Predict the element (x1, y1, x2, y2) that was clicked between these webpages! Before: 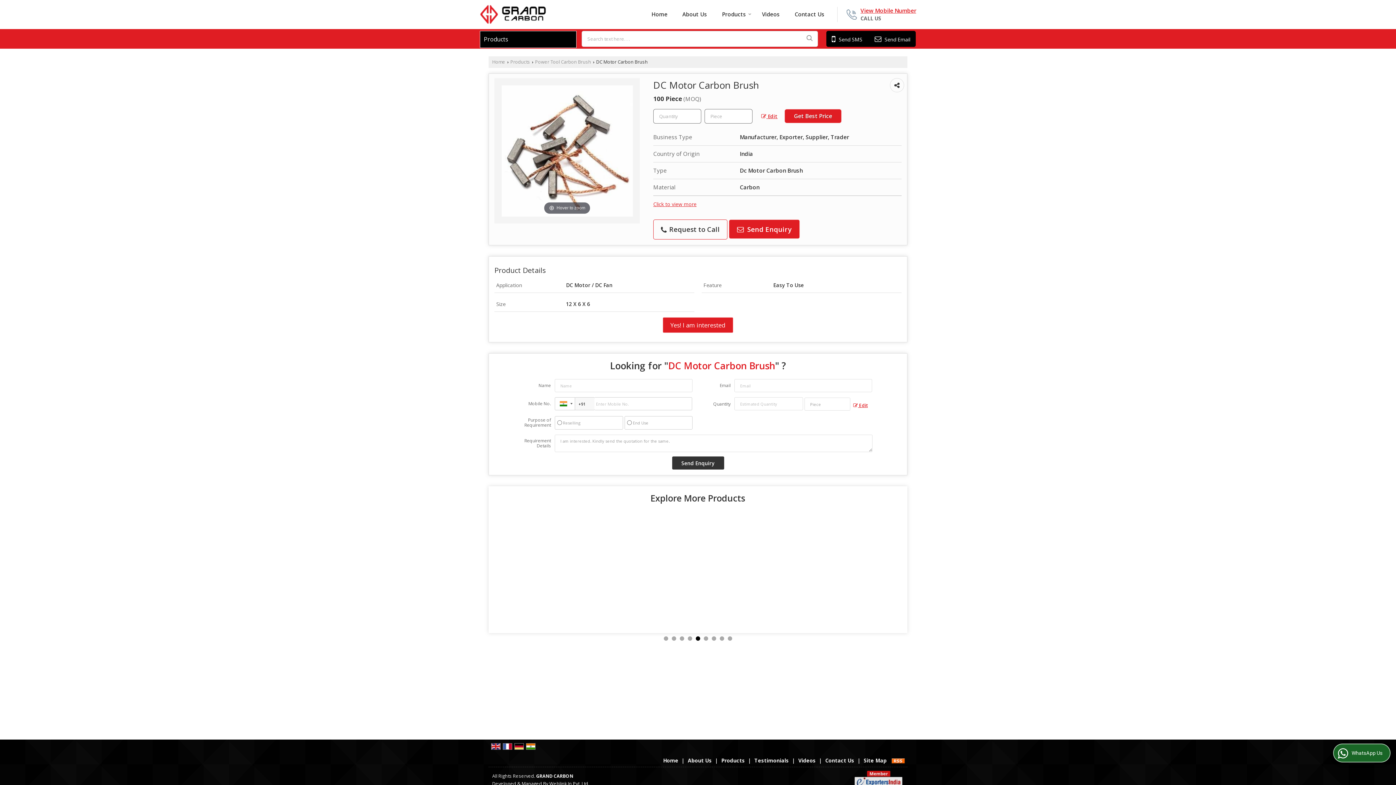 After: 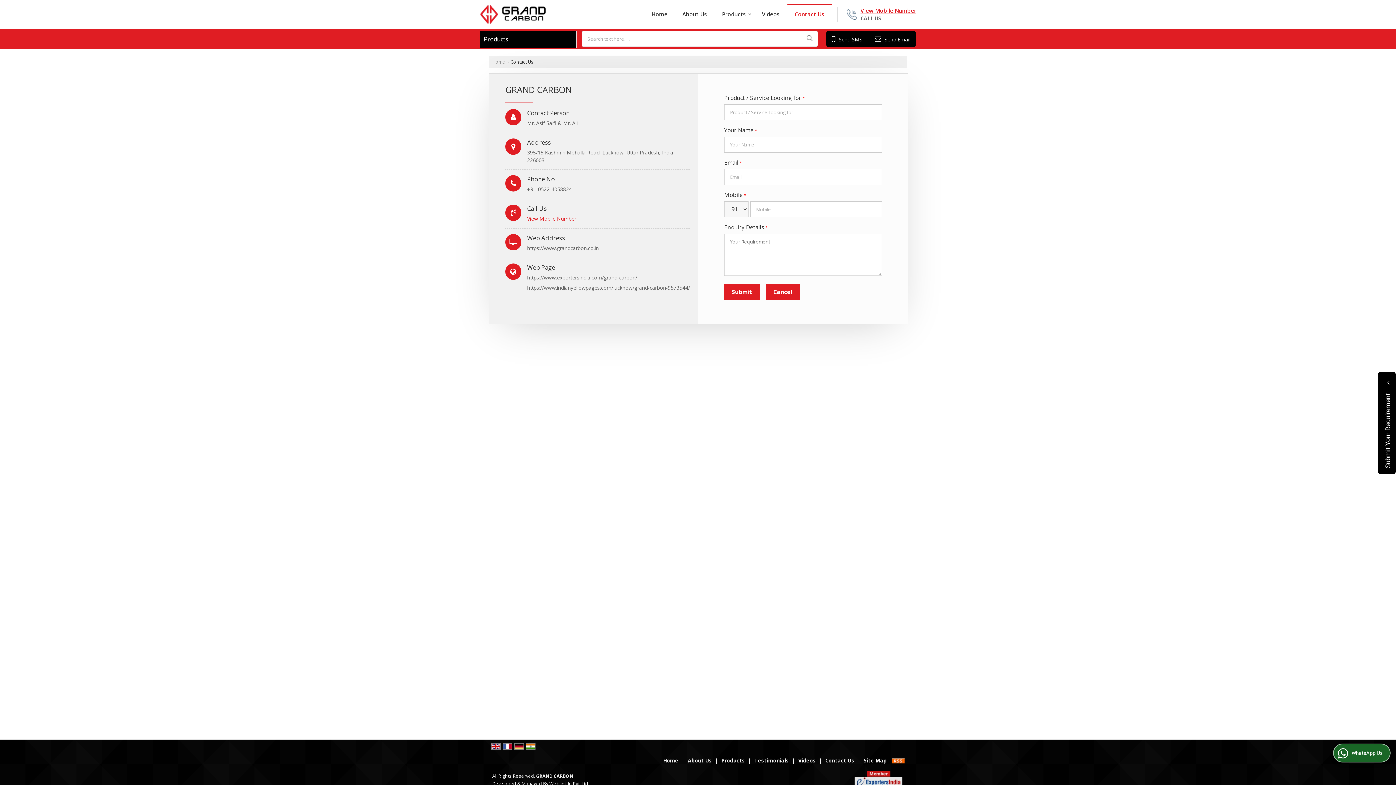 Action: bbox: (787, 6, 832, 21) label: Contact Us